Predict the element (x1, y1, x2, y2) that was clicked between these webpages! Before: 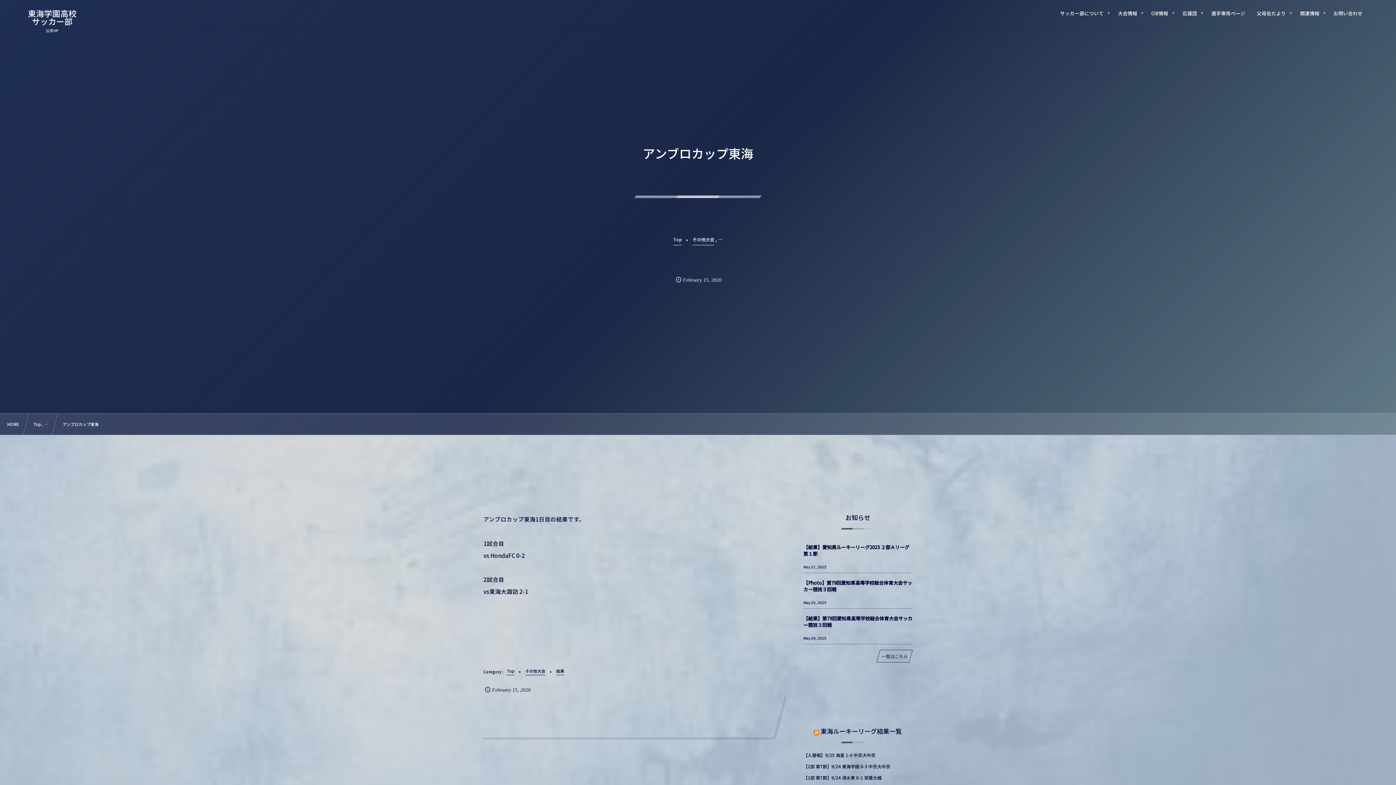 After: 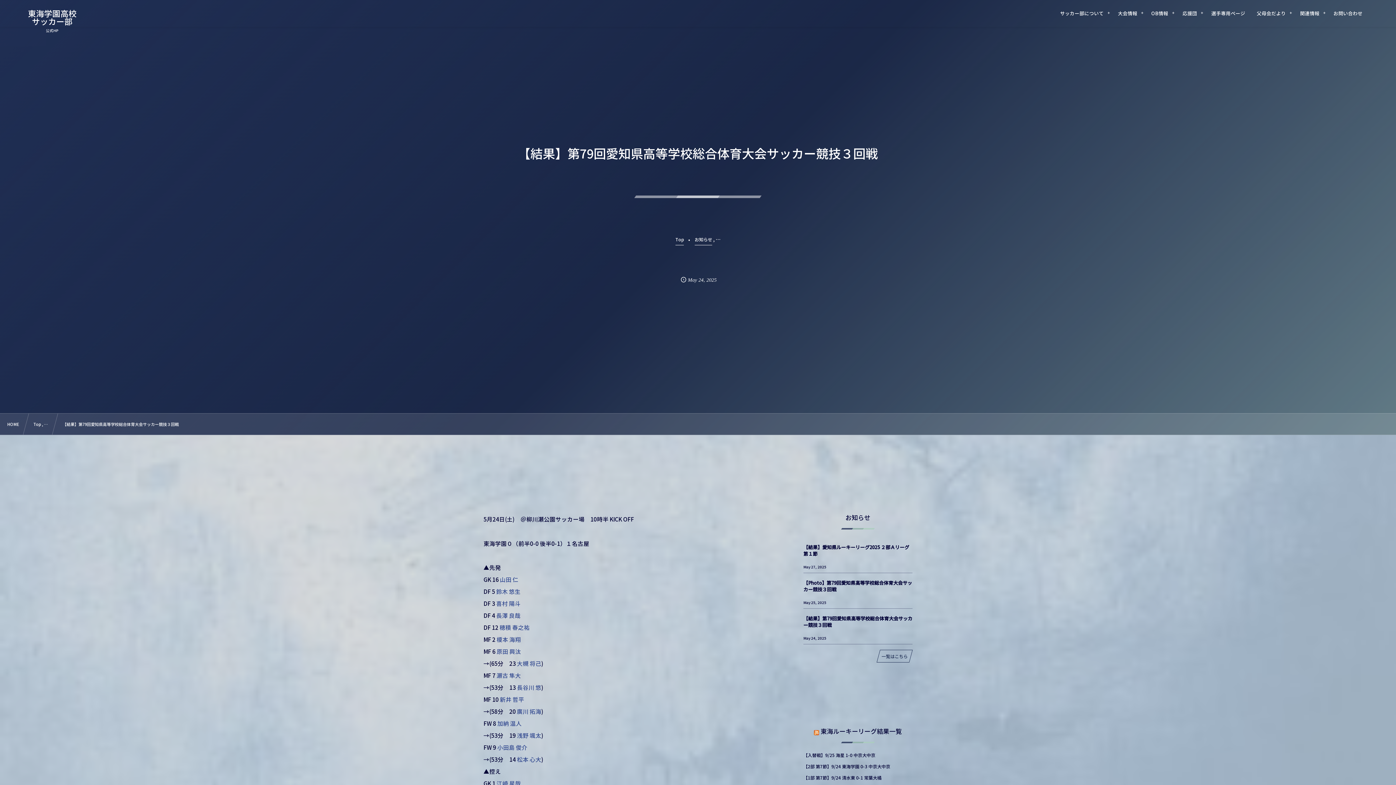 Action: bbox: (803, 612, 912, 633) label: 【結果】第79回愛知県高等学校総合体育大会サッカー競技３回戦